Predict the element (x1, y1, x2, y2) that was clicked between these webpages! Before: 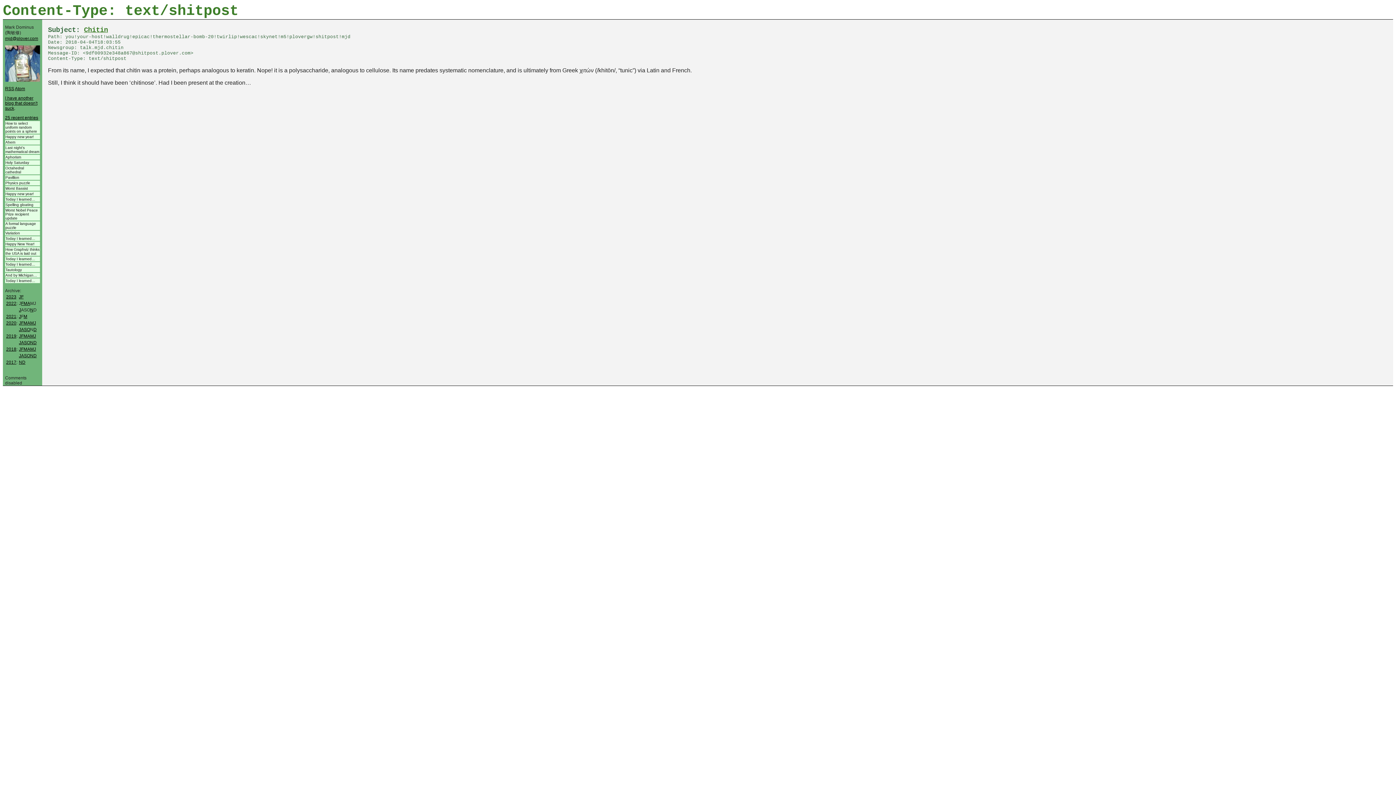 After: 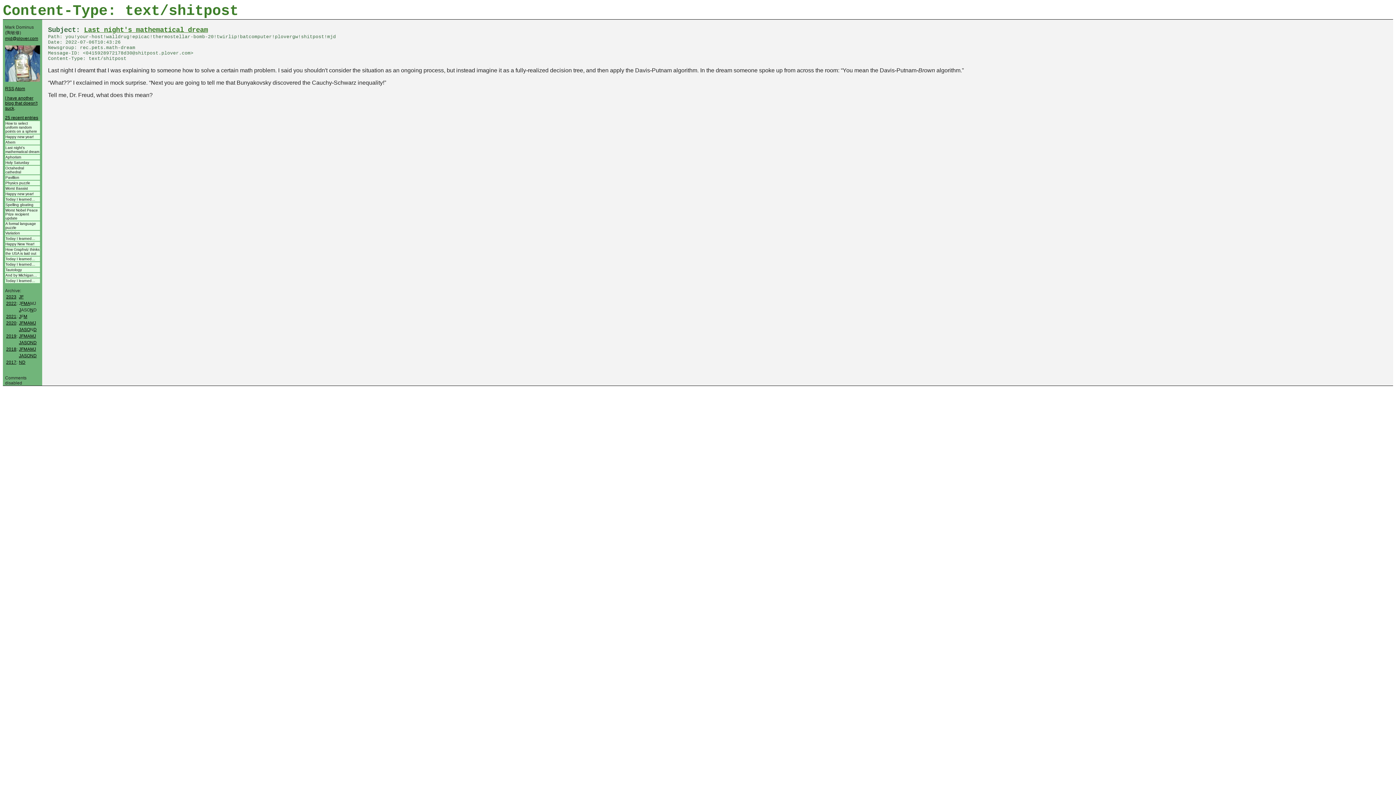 Action: bbox: (18, 307, 21, 312) label: J